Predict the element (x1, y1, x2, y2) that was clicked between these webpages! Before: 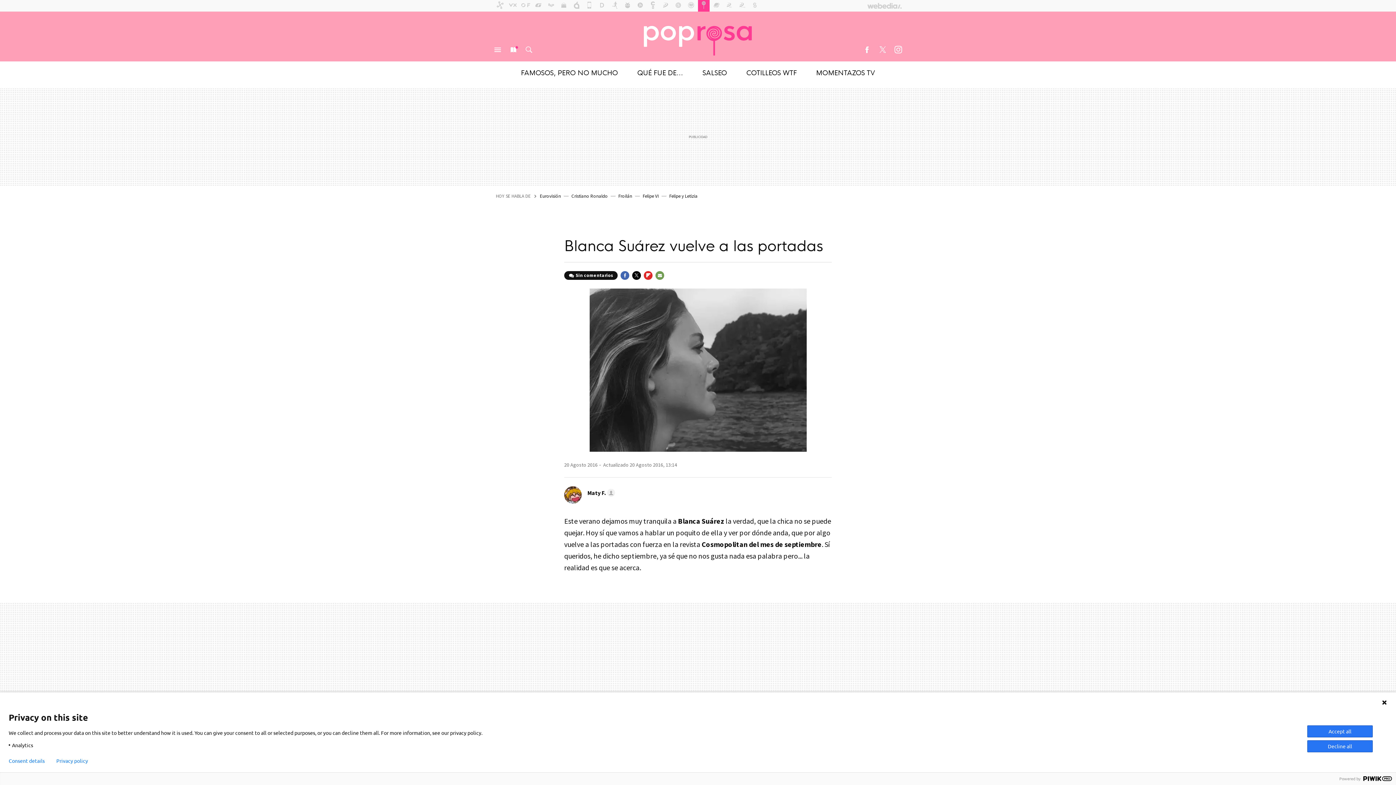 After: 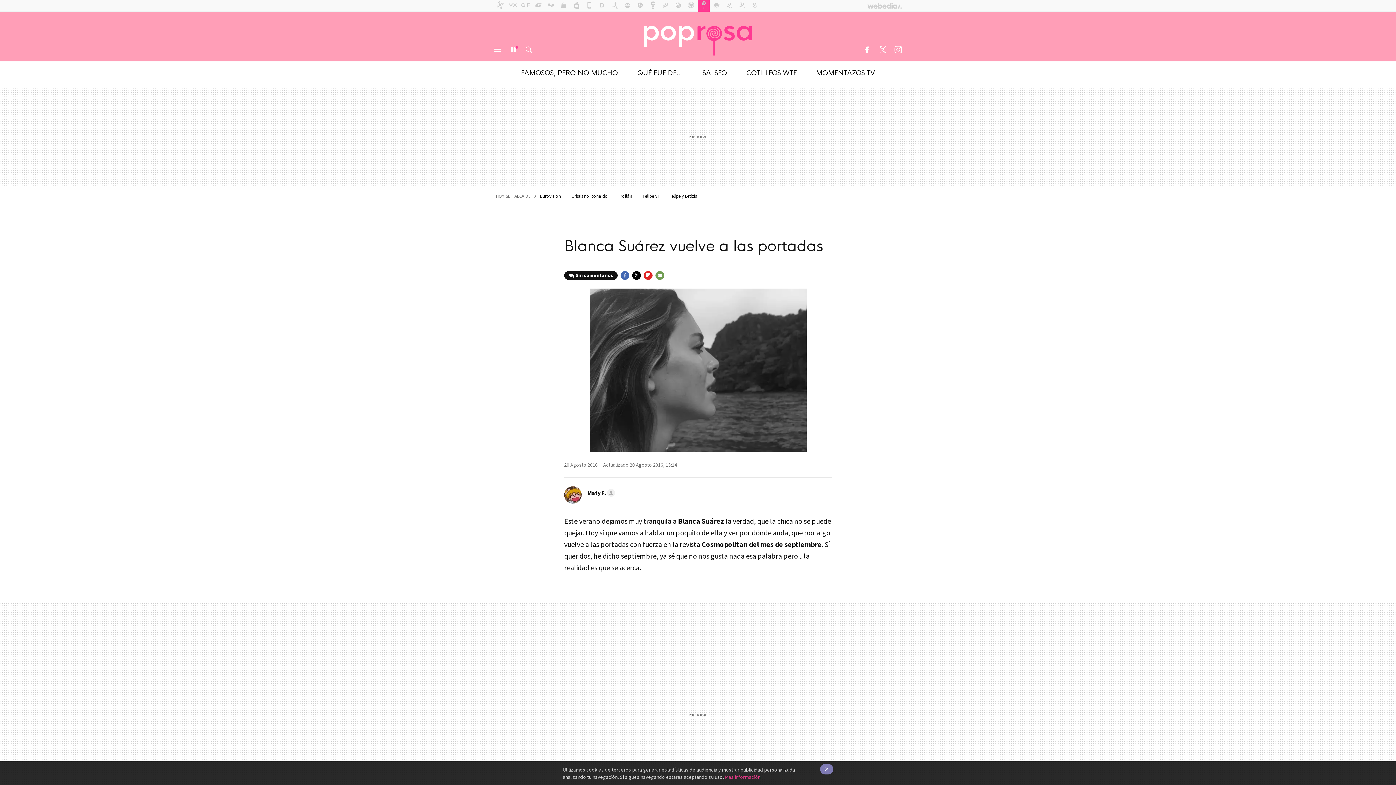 Action: bbox: (1381, 700, 1387, 705)